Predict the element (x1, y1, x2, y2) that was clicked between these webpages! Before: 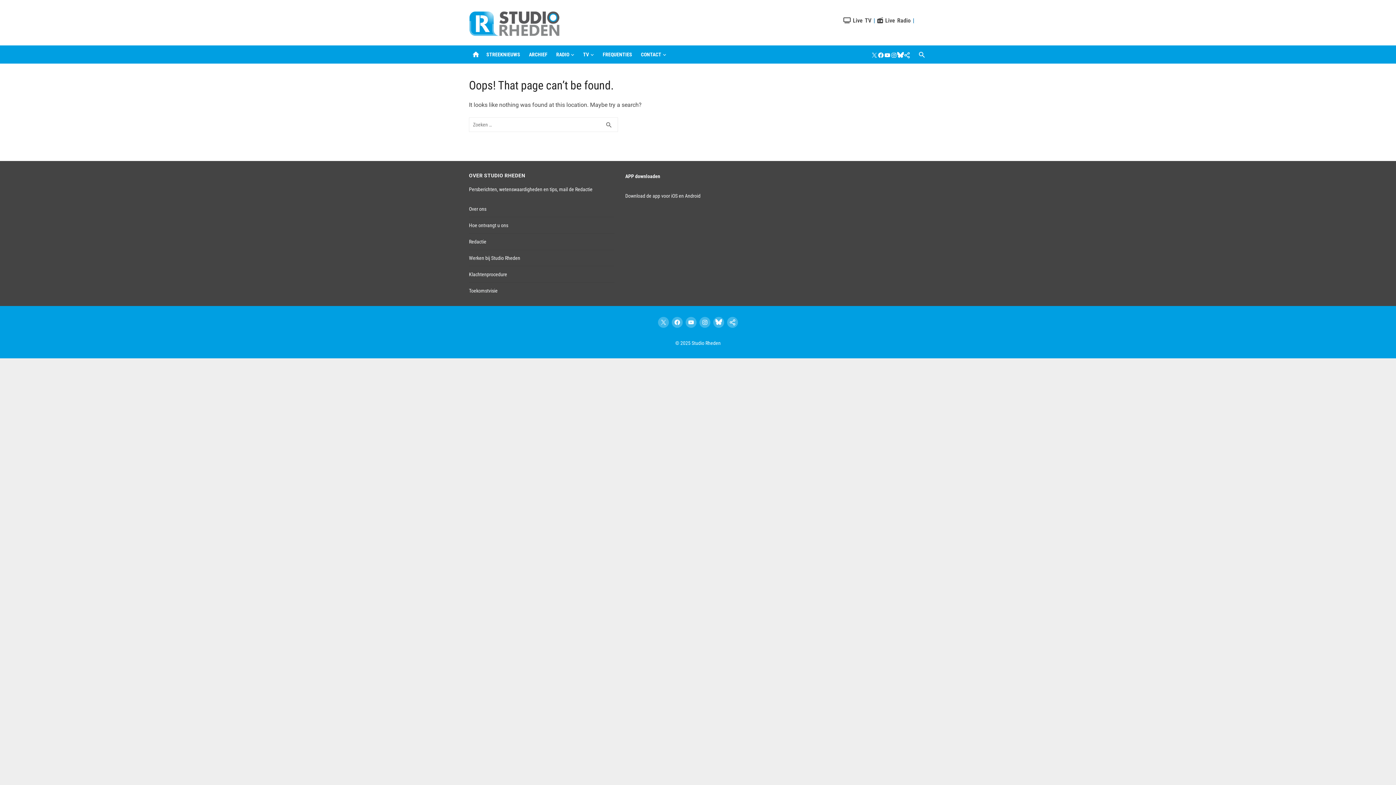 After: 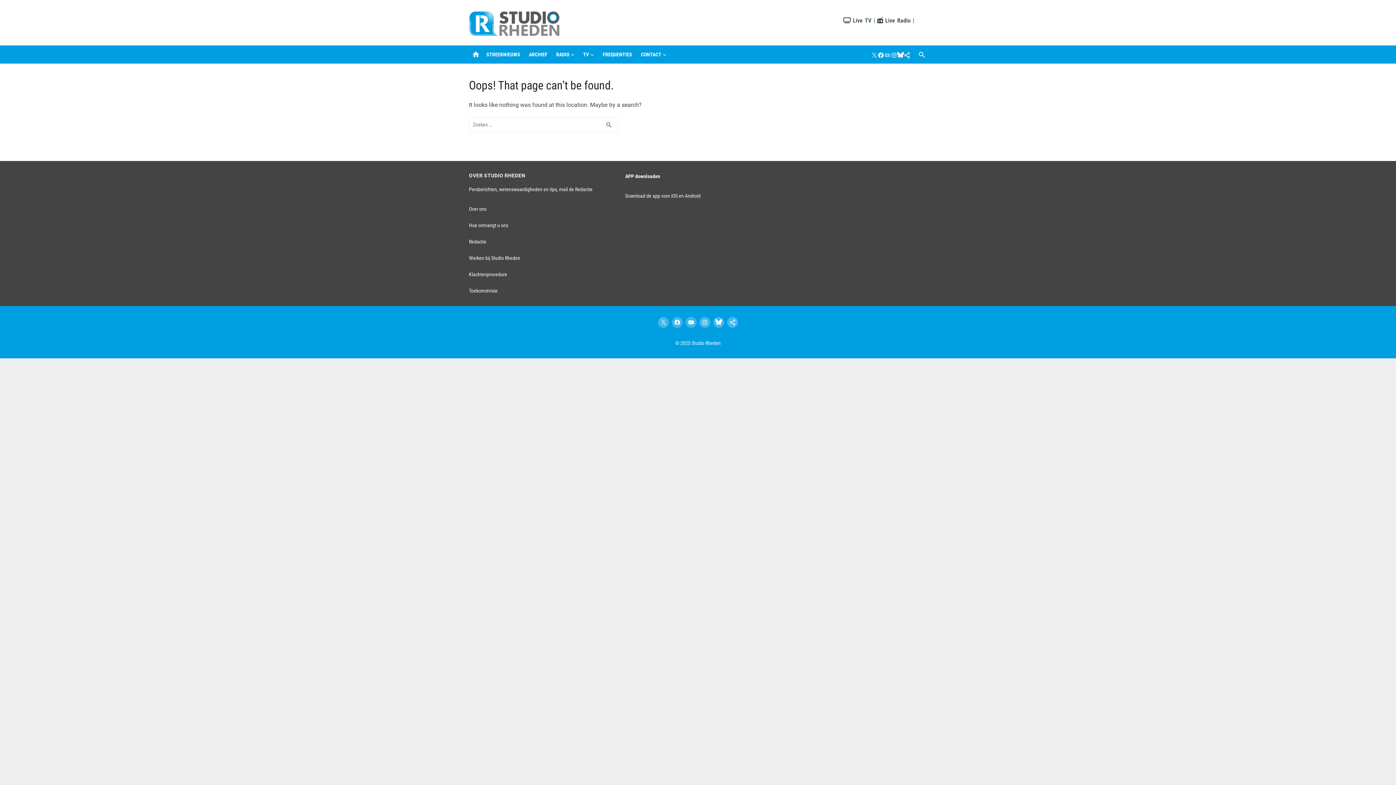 Action: label: YouTube bbox: (884, 50, 890, 58)